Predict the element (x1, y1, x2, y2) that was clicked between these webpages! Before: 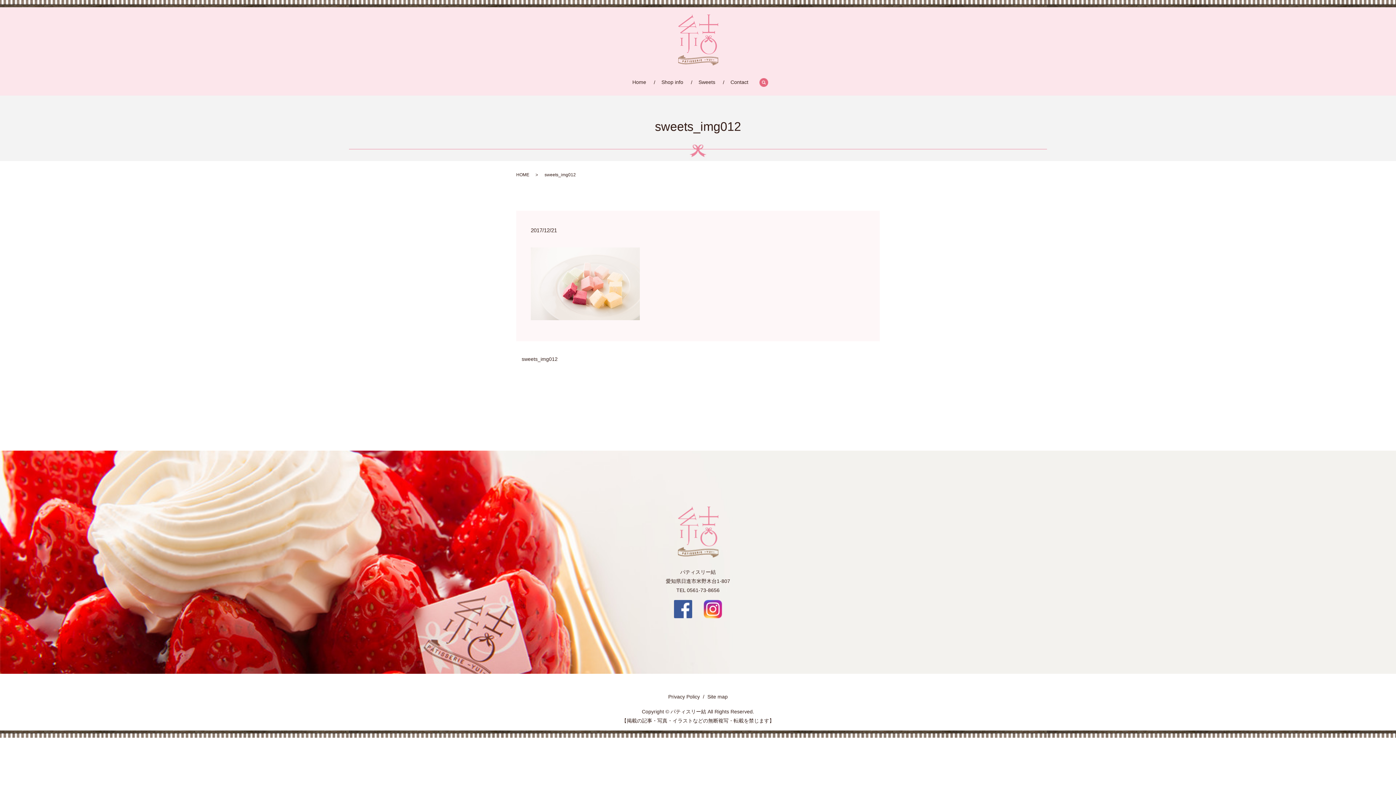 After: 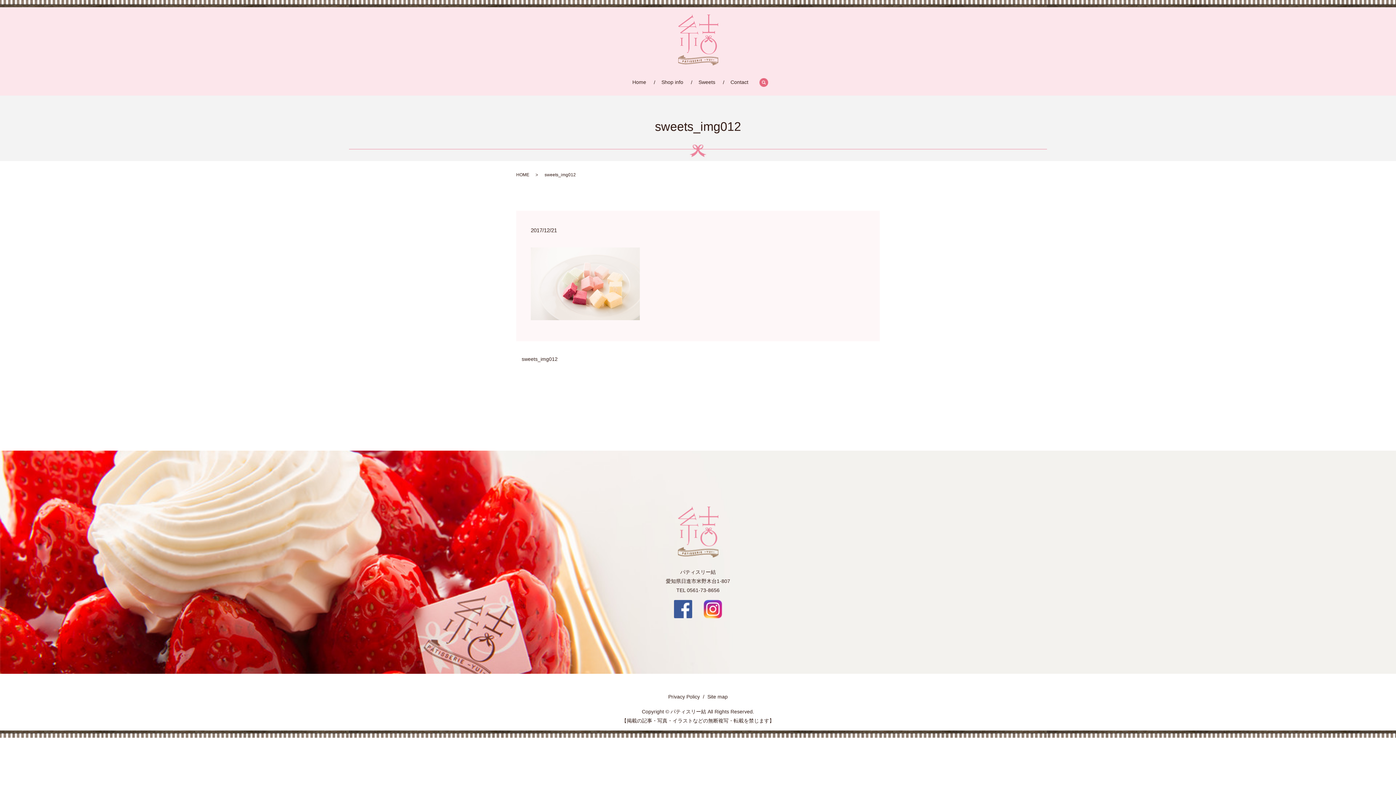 Action: bbox: (516, 355, 557, 362) label: sweets_img012